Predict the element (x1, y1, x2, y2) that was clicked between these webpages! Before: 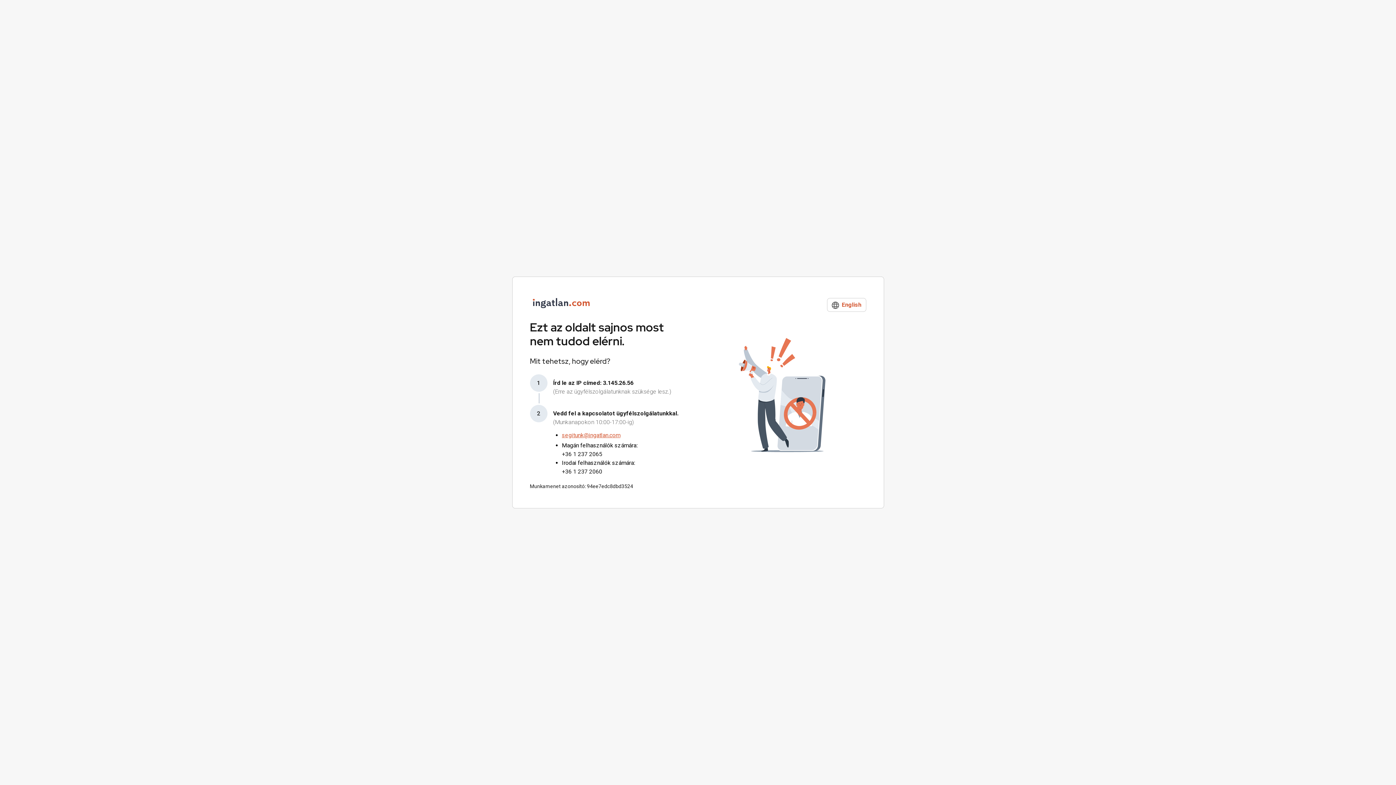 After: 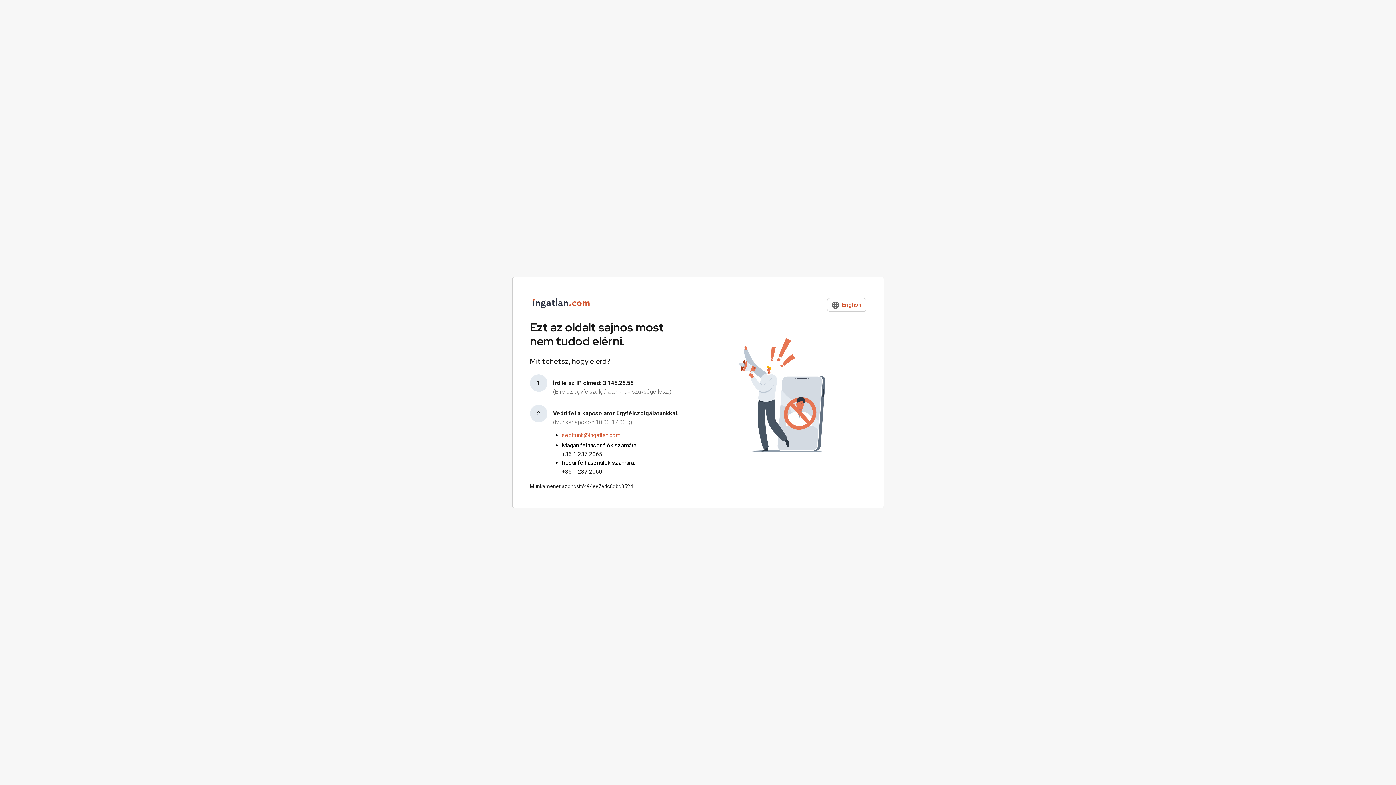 Action: bbox: (562, 432, 620, 438) label: segitunk@ingatlan.com